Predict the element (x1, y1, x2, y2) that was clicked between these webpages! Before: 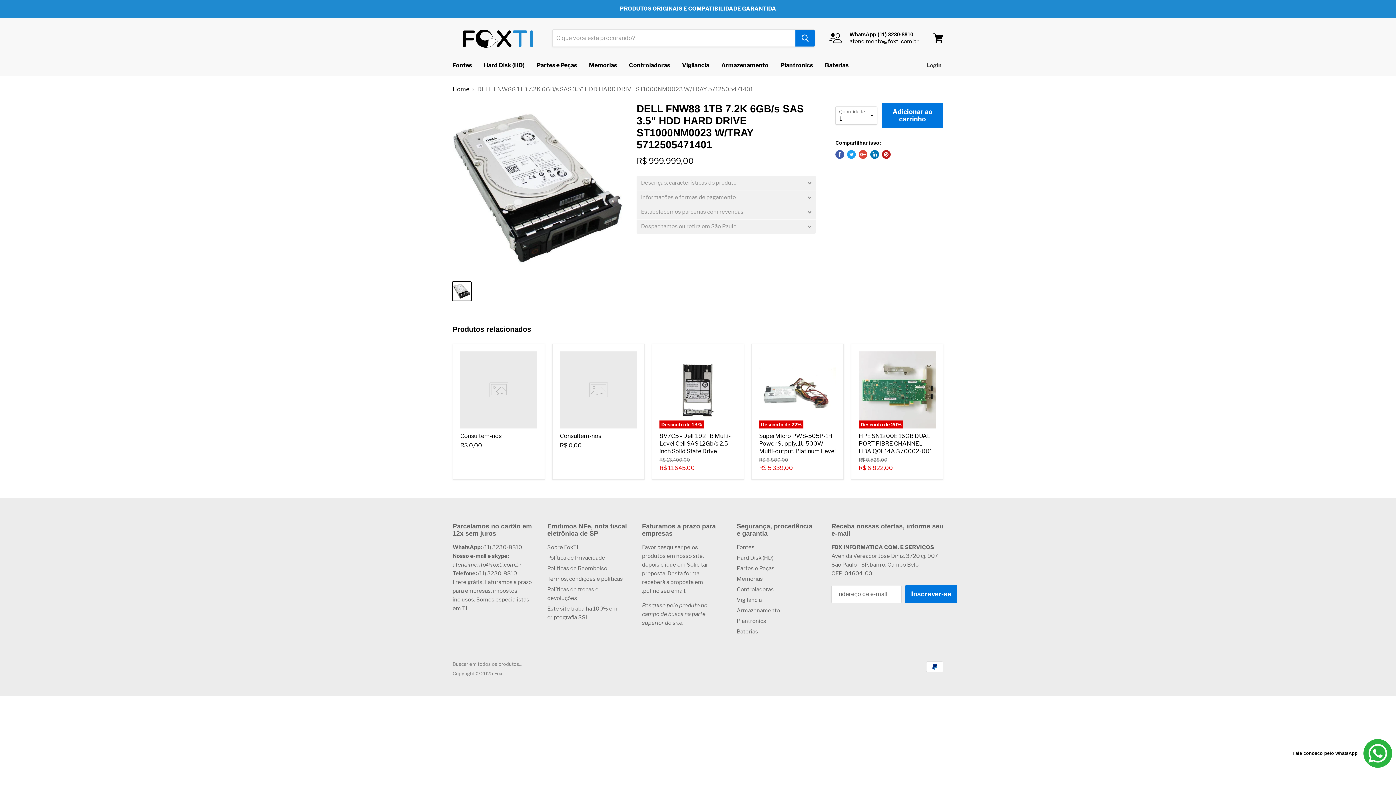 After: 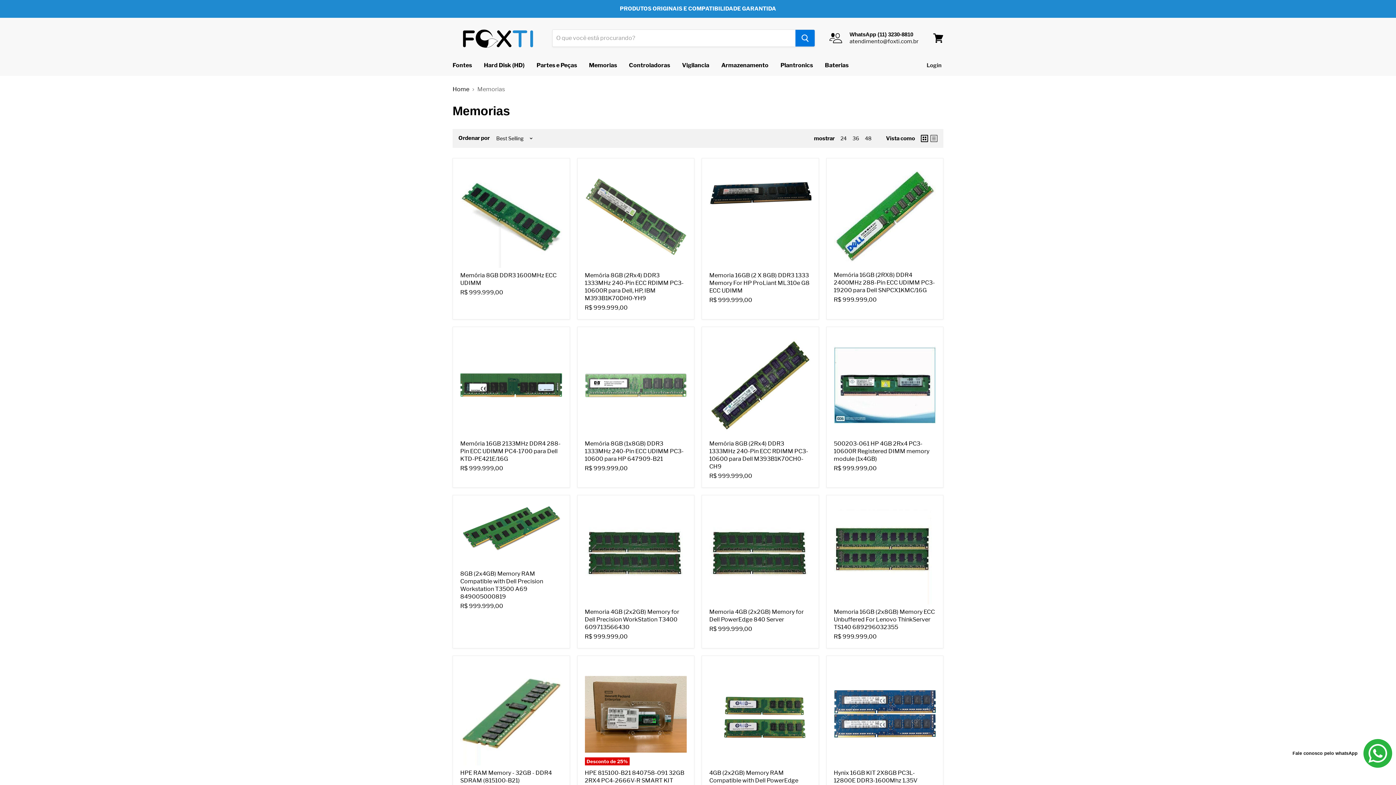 Action: bbox: (583, 57, 622, 73) label: Memorias